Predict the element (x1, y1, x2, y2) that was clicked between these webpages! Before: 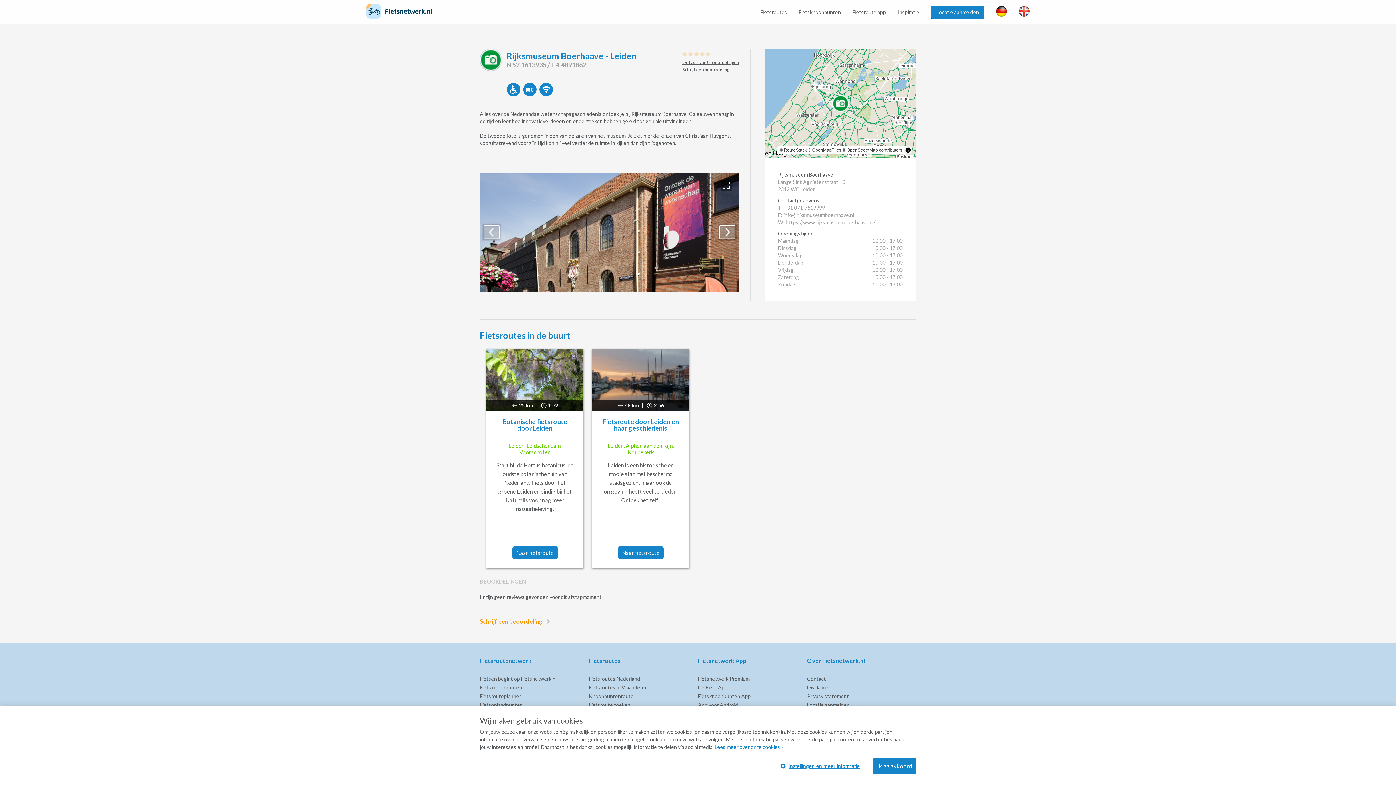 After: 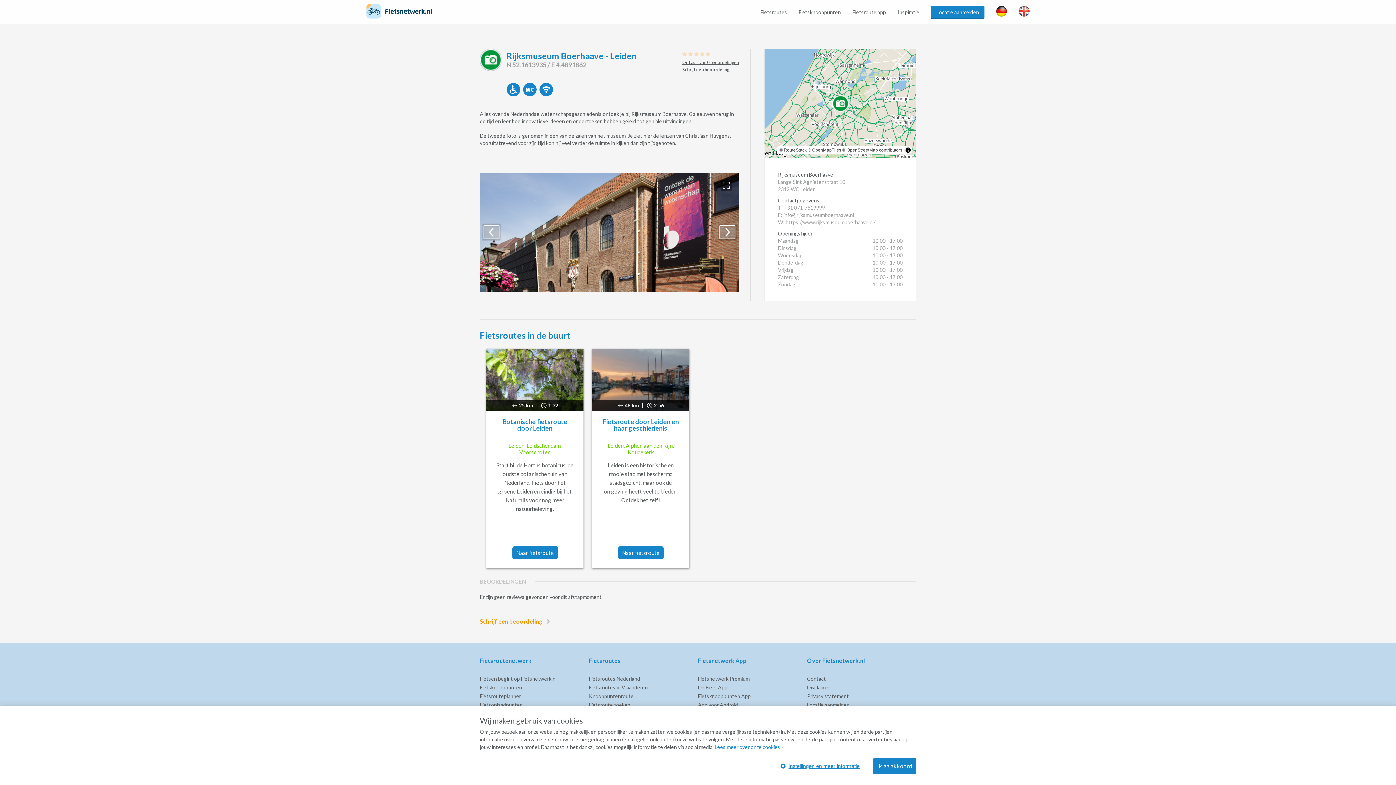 Action: label: W: https://www.rijksmuseumboerhaave.nl/ bbox: (778, 218, 902, 226)